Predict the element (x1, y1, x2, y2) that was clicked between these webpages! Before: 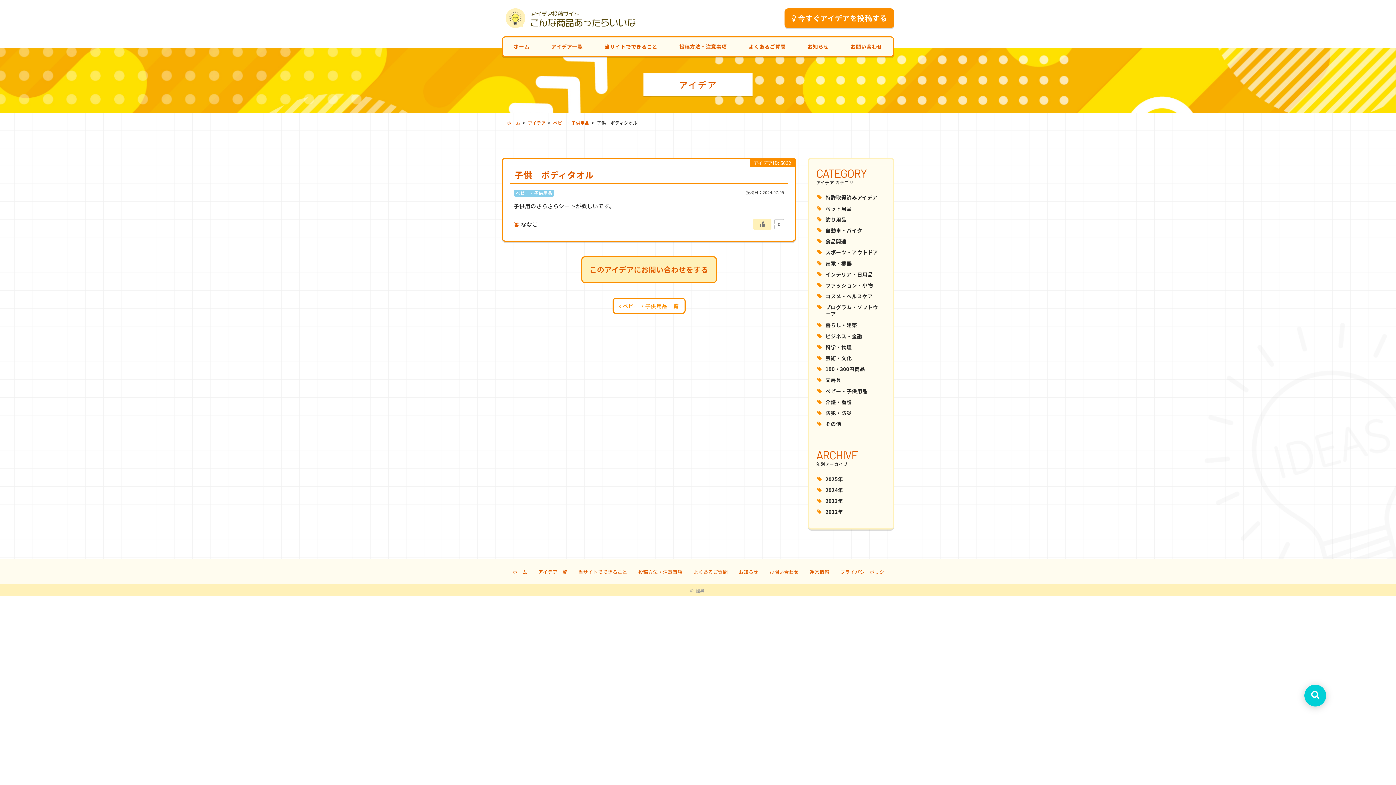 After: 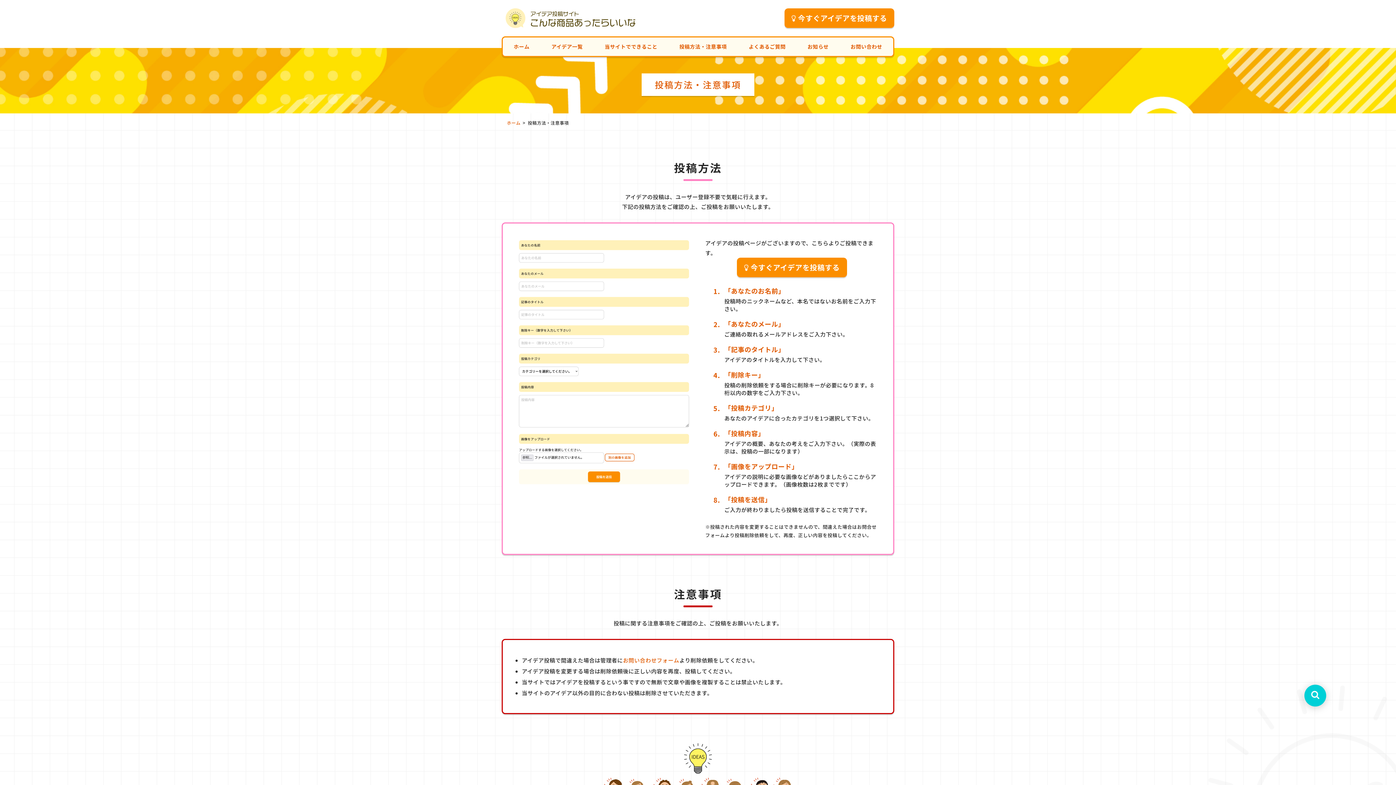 Action: label: 投稿方法・注意事項 bbox: (668, 37, 737, 56)